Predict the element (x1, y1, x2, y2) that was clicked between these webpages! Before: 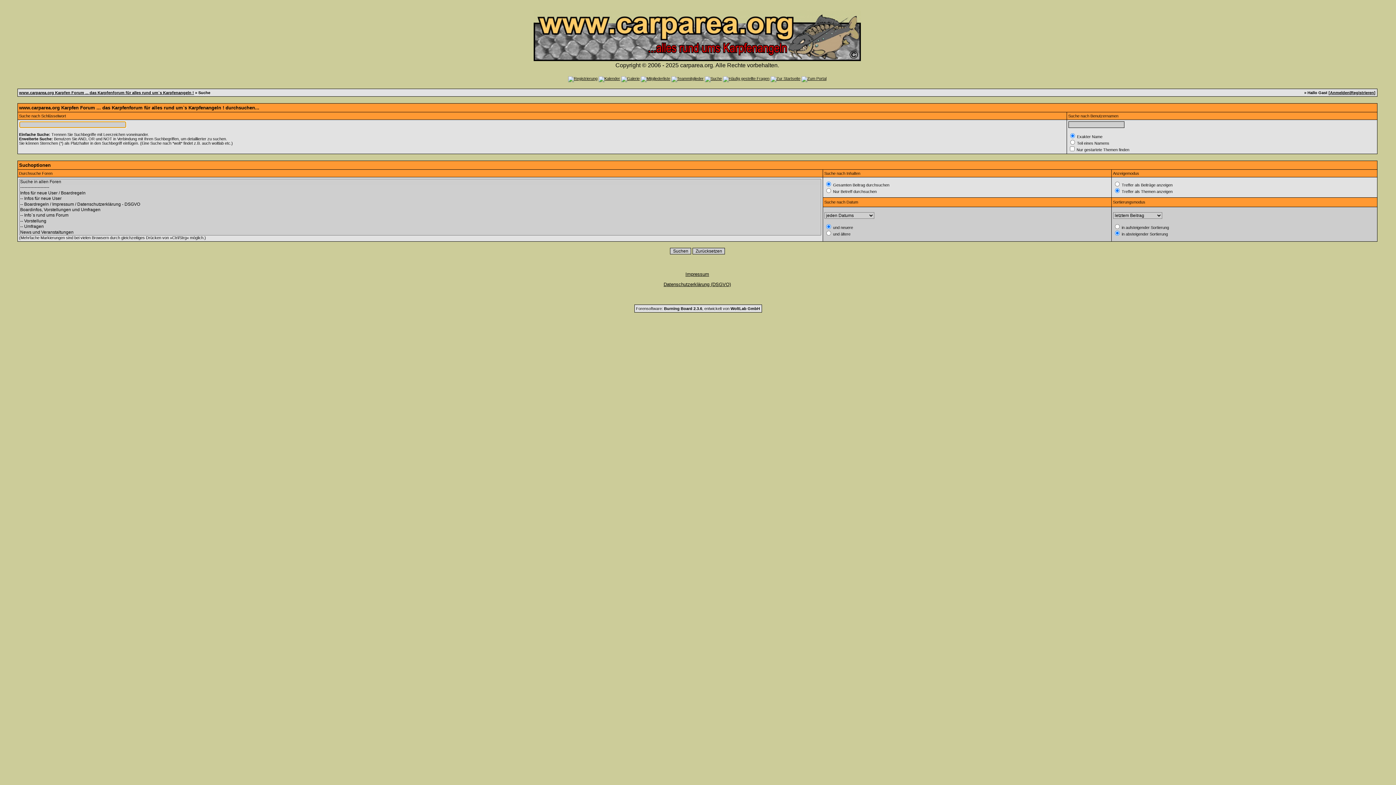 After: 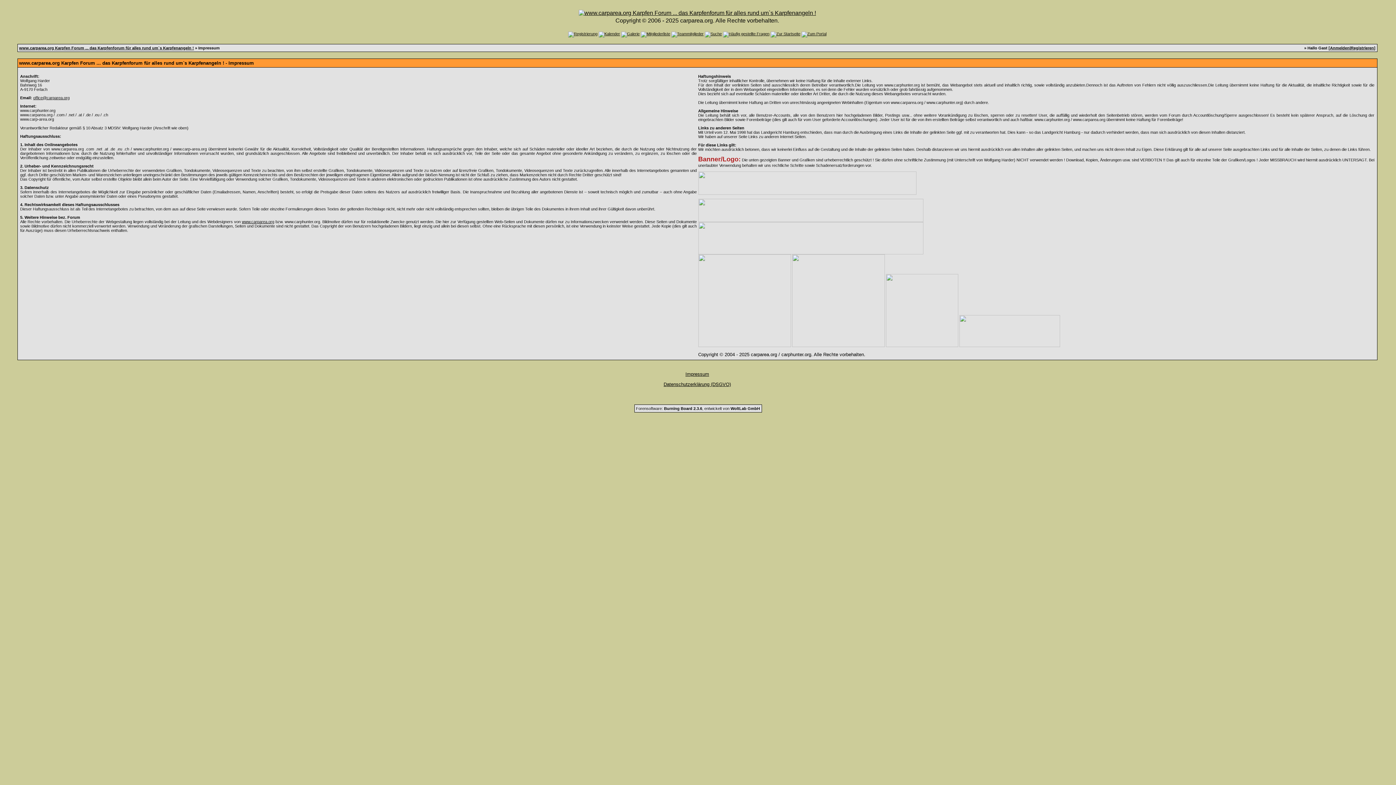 Action: label: Impressum bbox: (685, 271, 709, 277)